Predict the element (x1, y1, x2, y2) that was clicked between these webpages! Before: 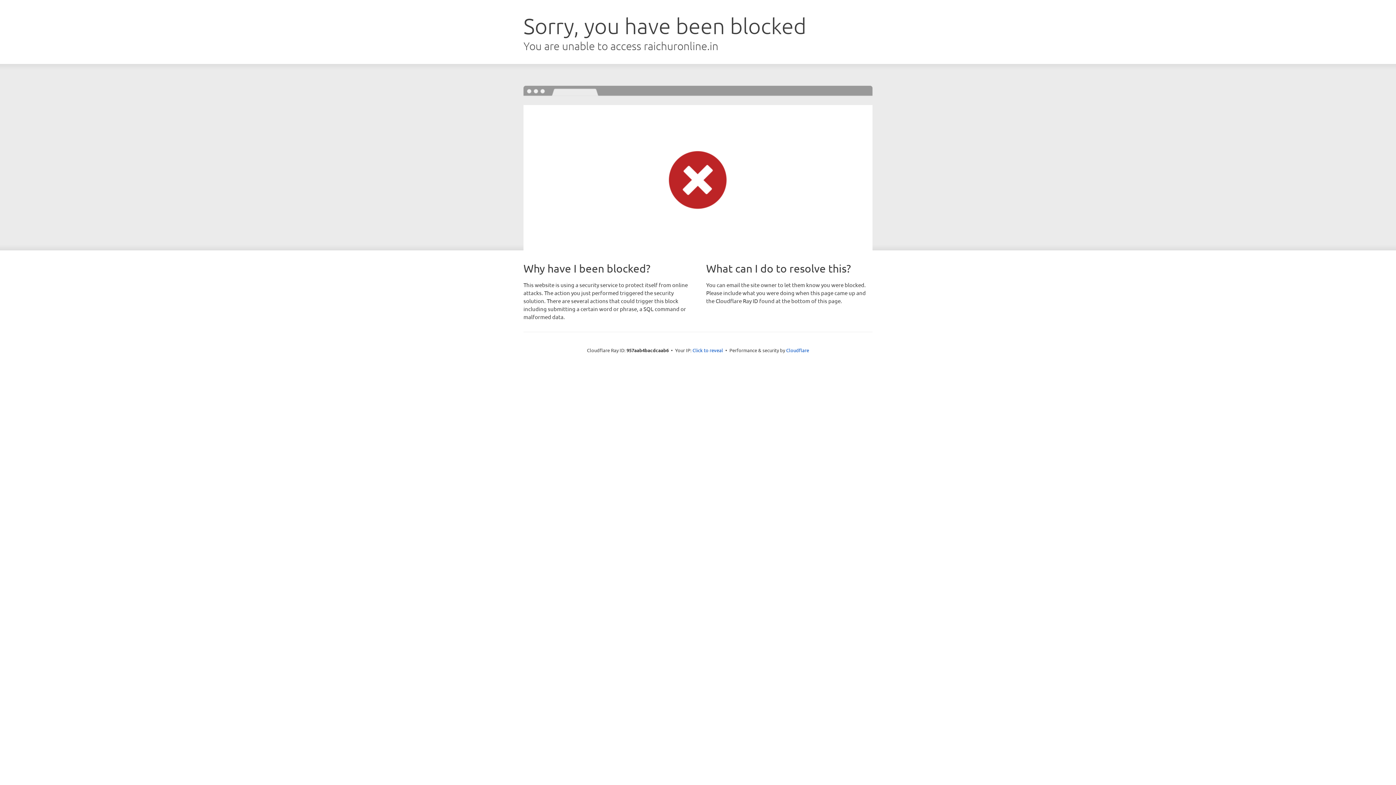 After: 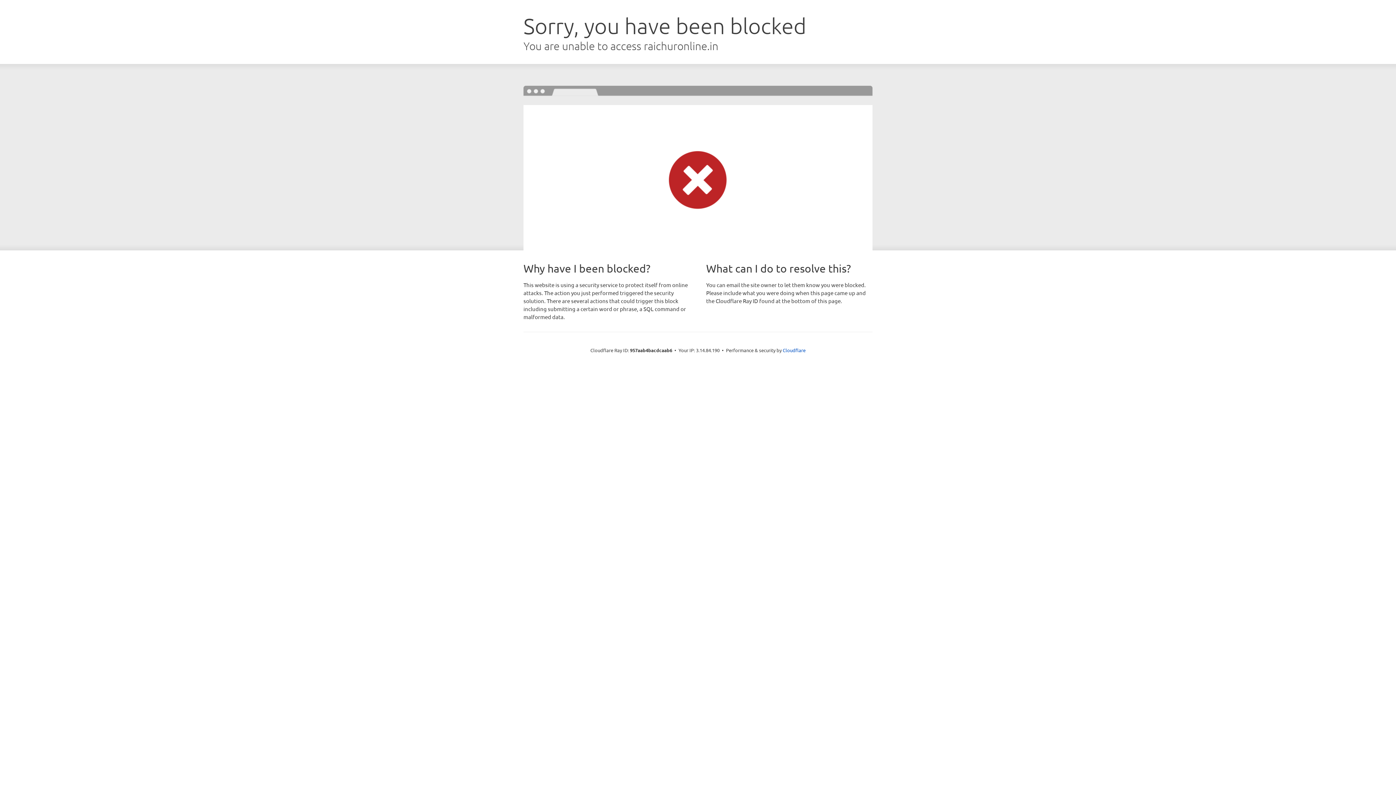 Action: label: Click to reveal bbox: (692, 346, 723, 353)